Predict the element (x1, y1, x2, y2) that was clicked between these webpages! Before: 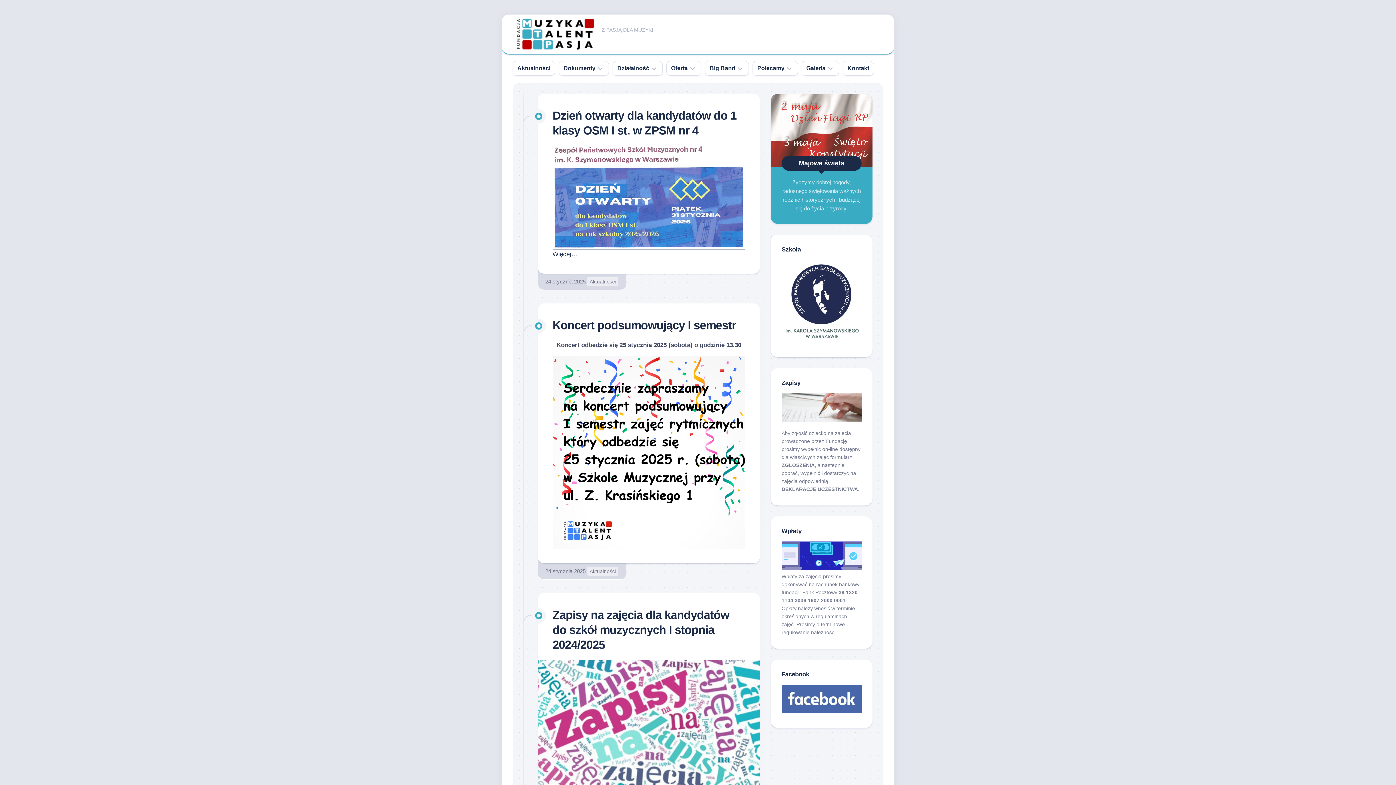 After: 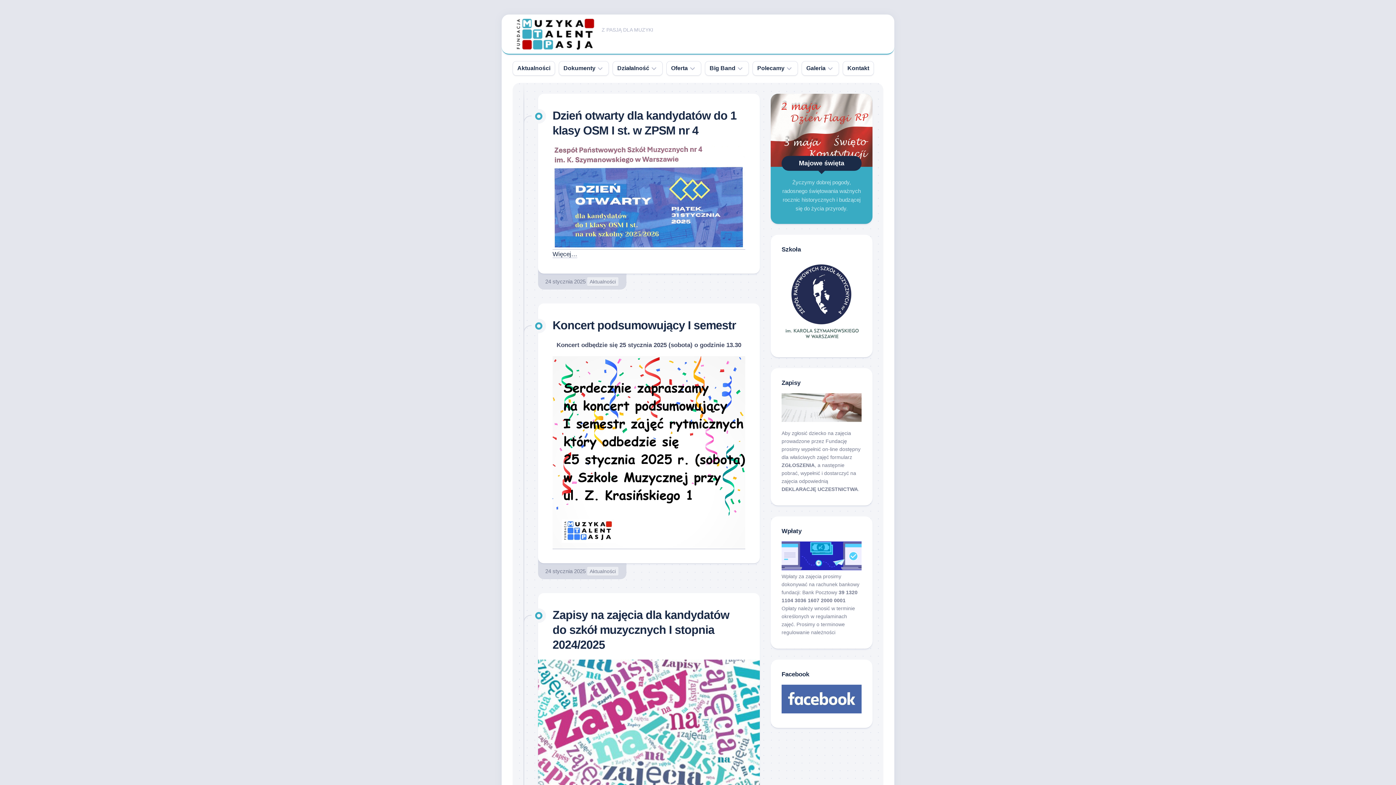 Action: label: Aktualności bbox: (517, 64, 550, 72)